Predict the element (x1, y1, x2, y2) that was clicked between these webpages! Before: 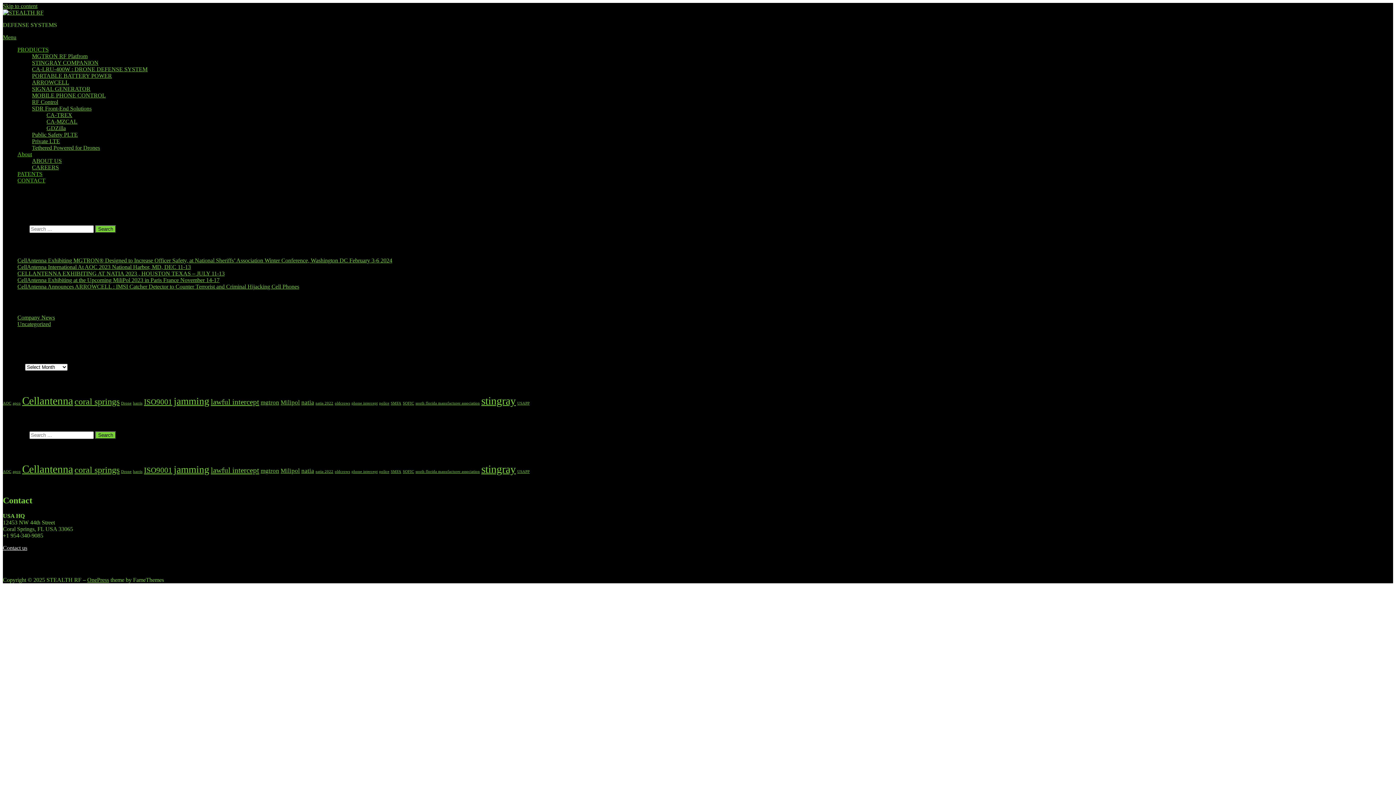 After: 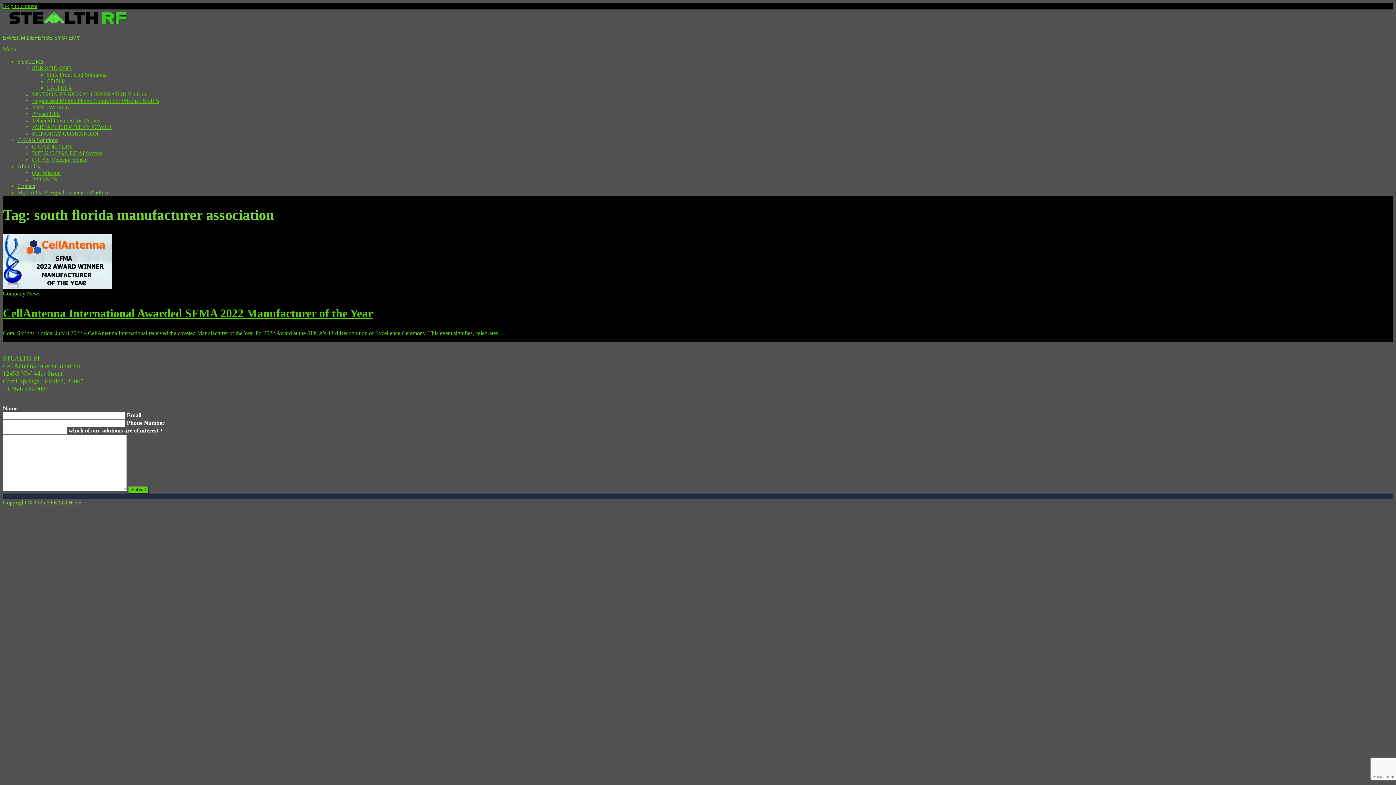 Action: label: south florida manufacturer association (1 item) bbox: (415, 401, 480, 405)